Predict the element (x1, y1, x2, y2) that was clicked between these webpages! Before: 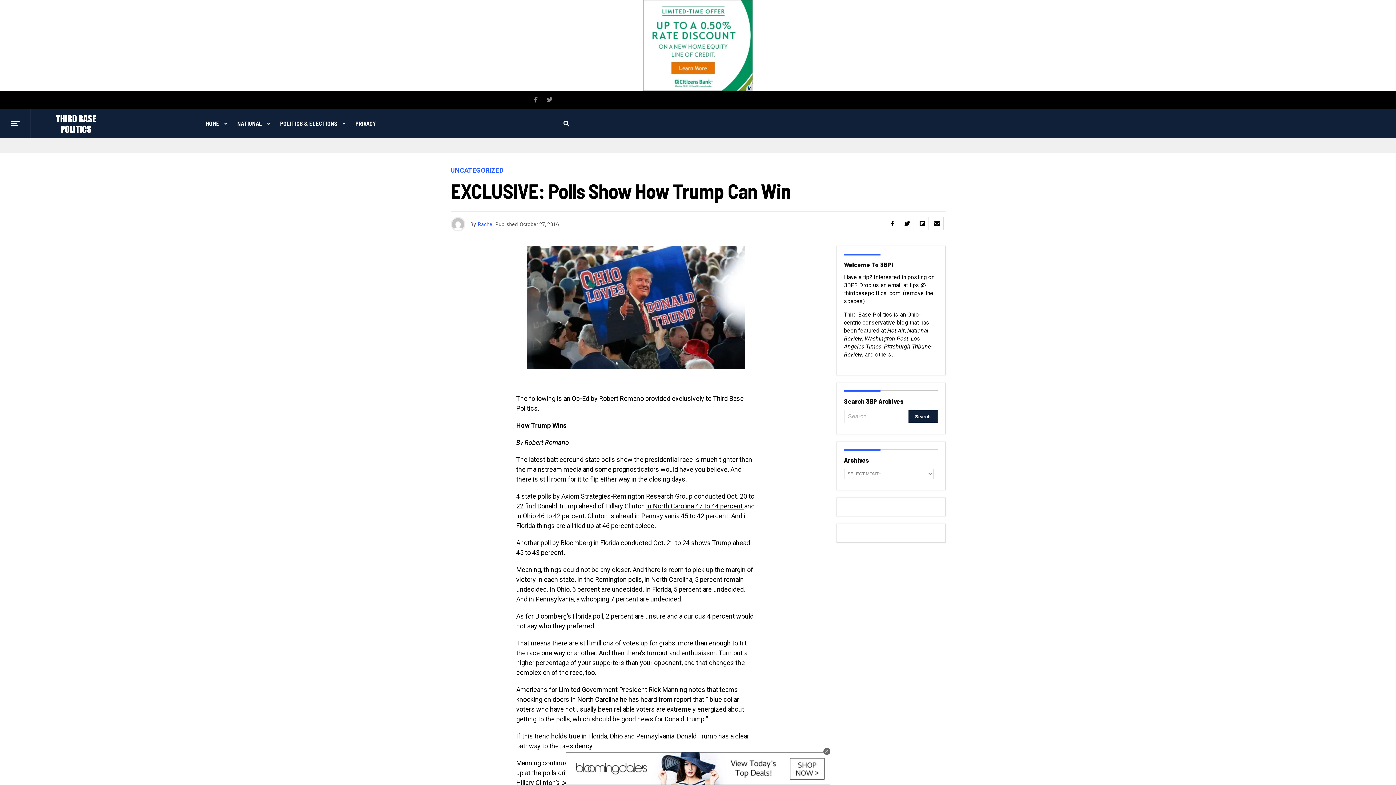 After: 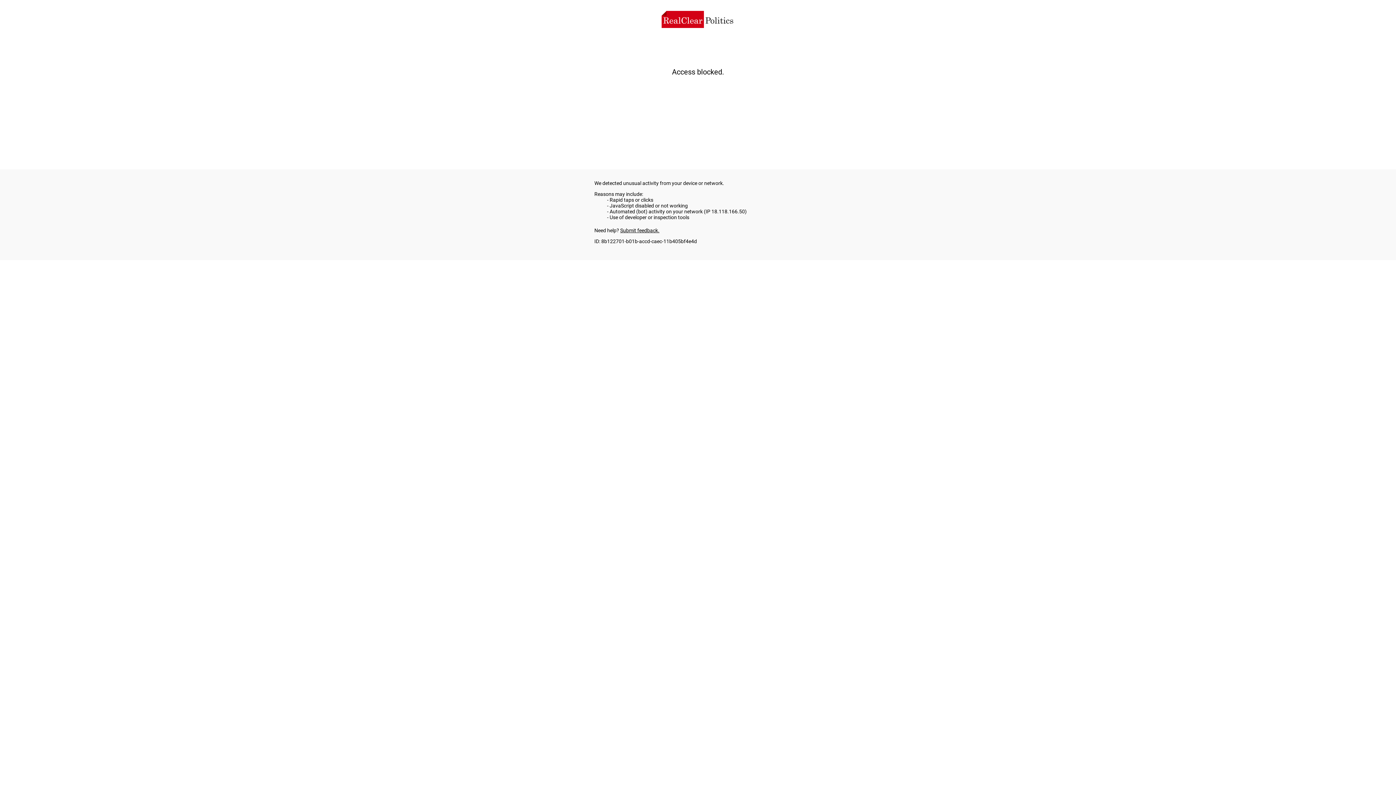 Action: bbox: (556, 522, 656, 529) label: are all tied up at 46 percent apiece.